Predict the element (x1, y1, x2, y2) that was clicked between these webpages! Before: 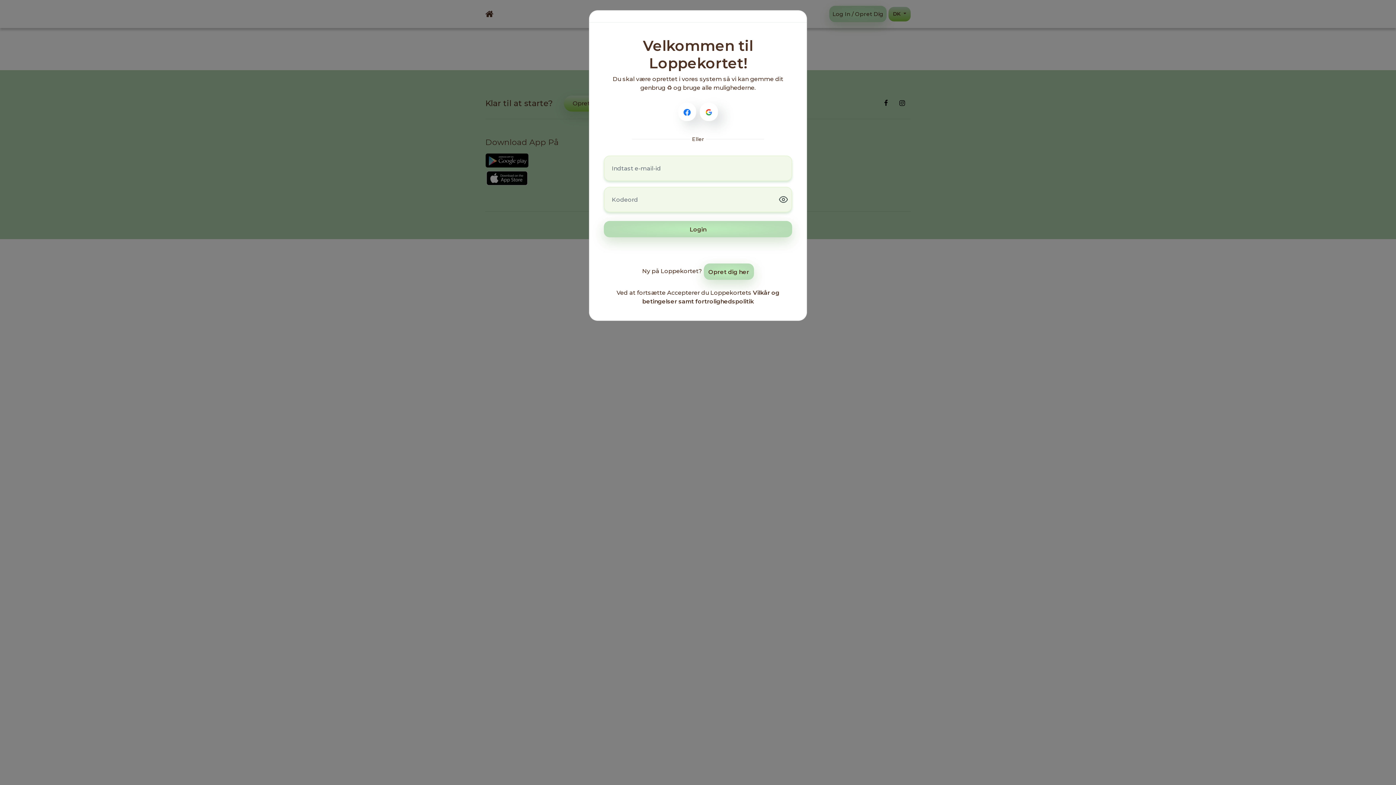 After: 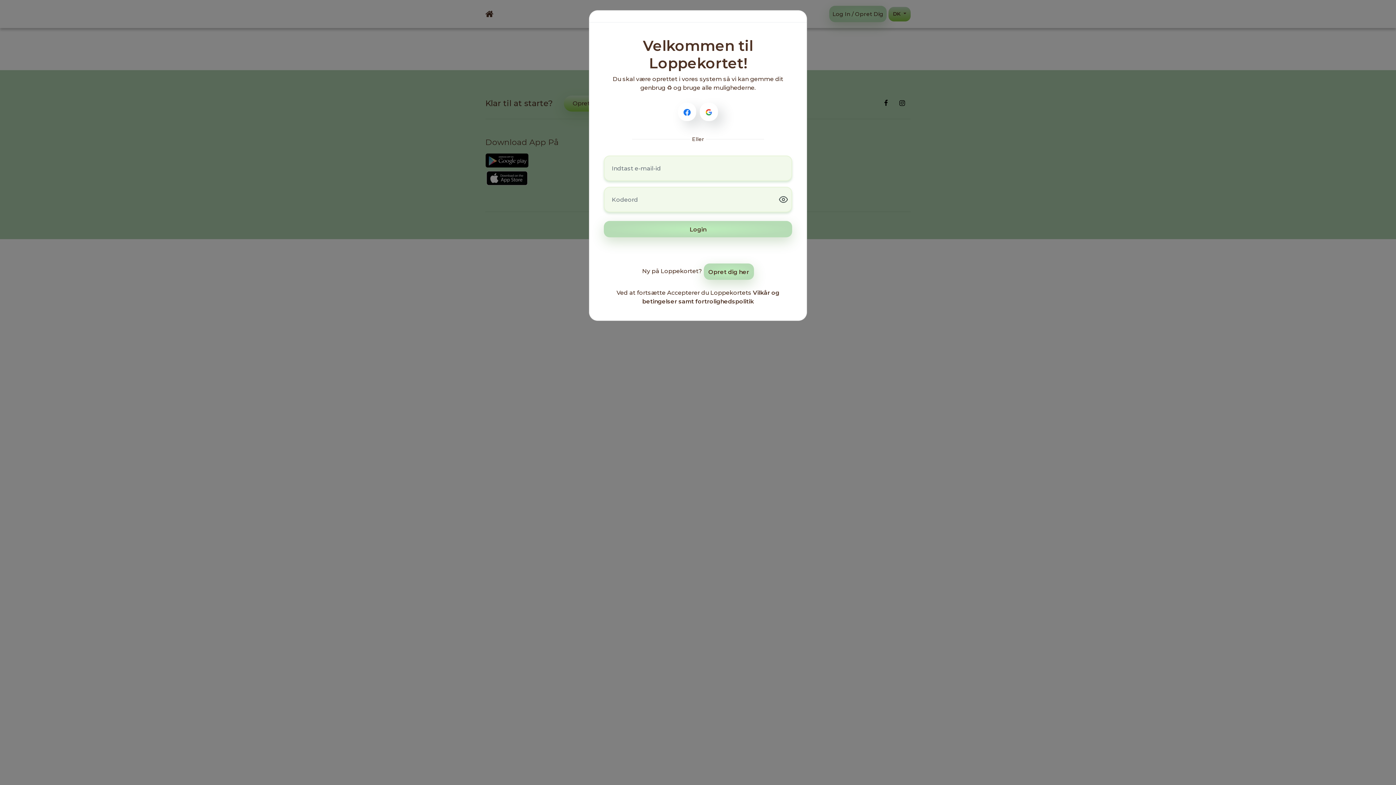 Action: bbox: (678, 298, 754, 305) label: samt fortrolighedspolitik